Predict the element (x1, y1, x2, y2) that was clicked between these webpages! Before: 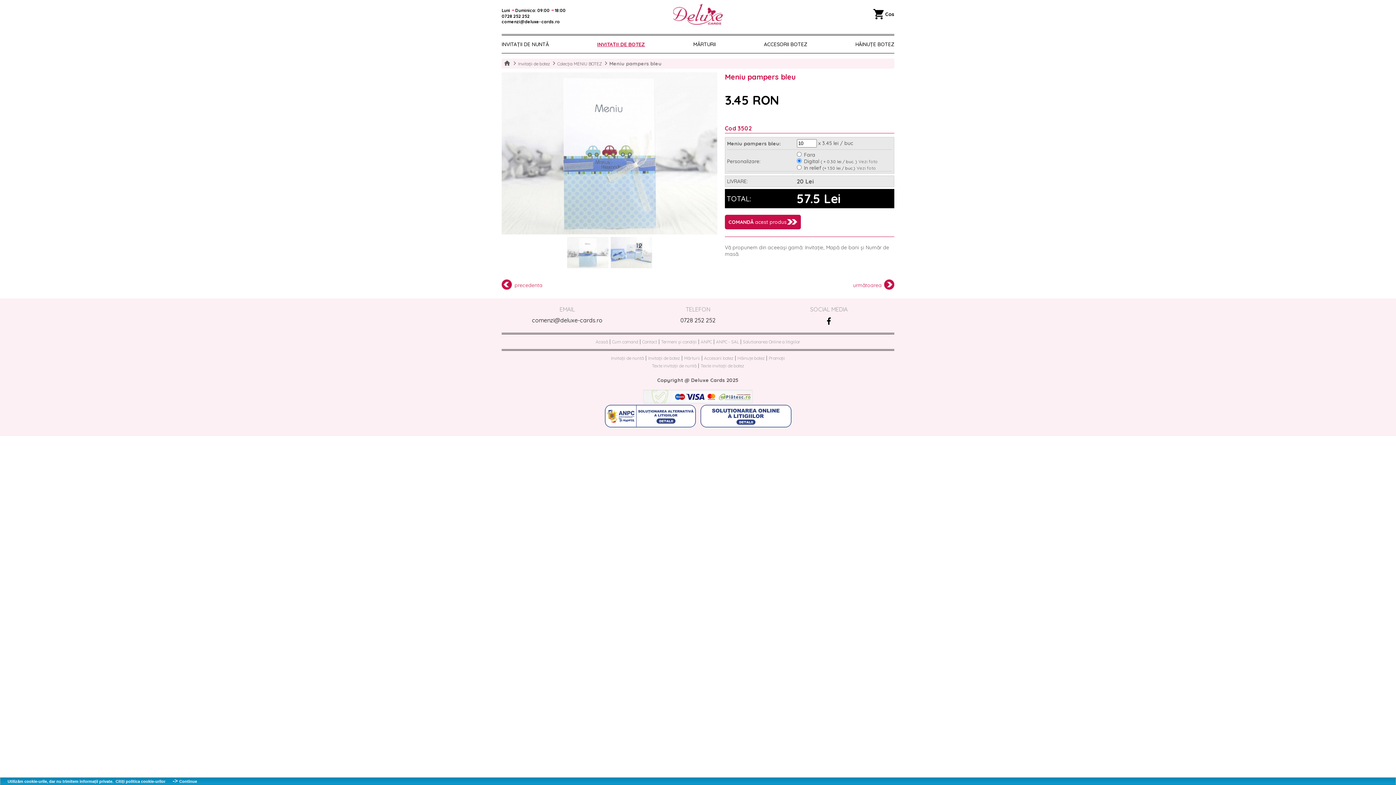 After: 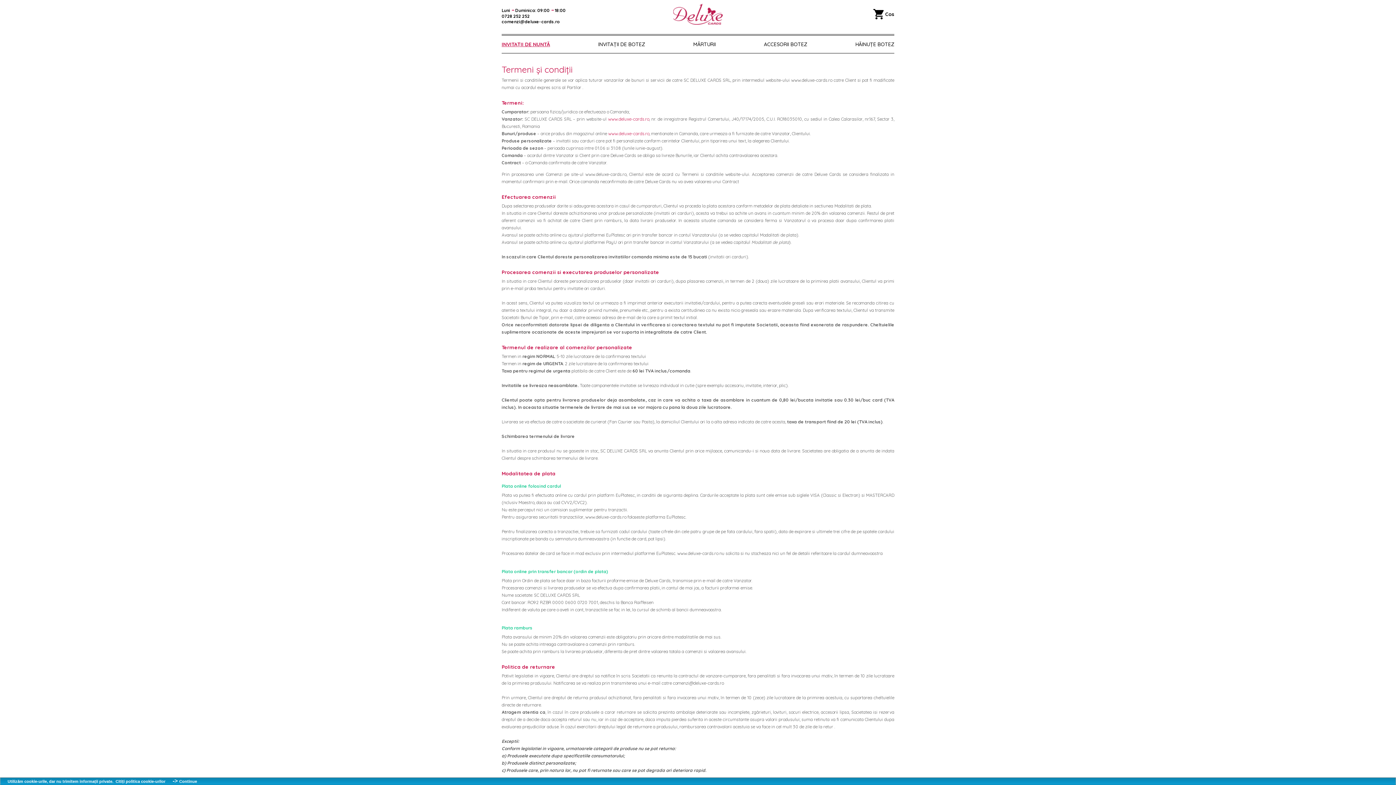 Action: bbox: (661, 339, 696, 344) label: Termeni și condiții